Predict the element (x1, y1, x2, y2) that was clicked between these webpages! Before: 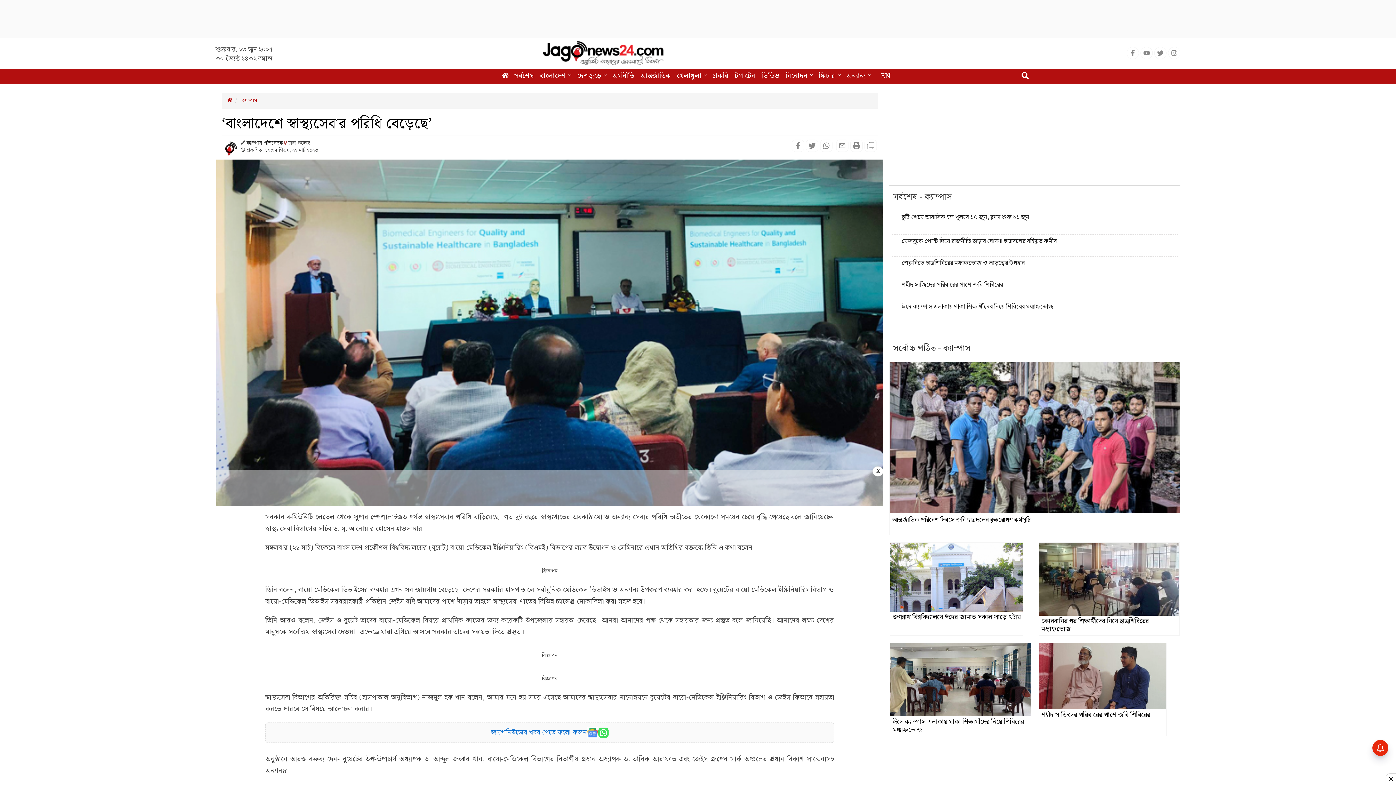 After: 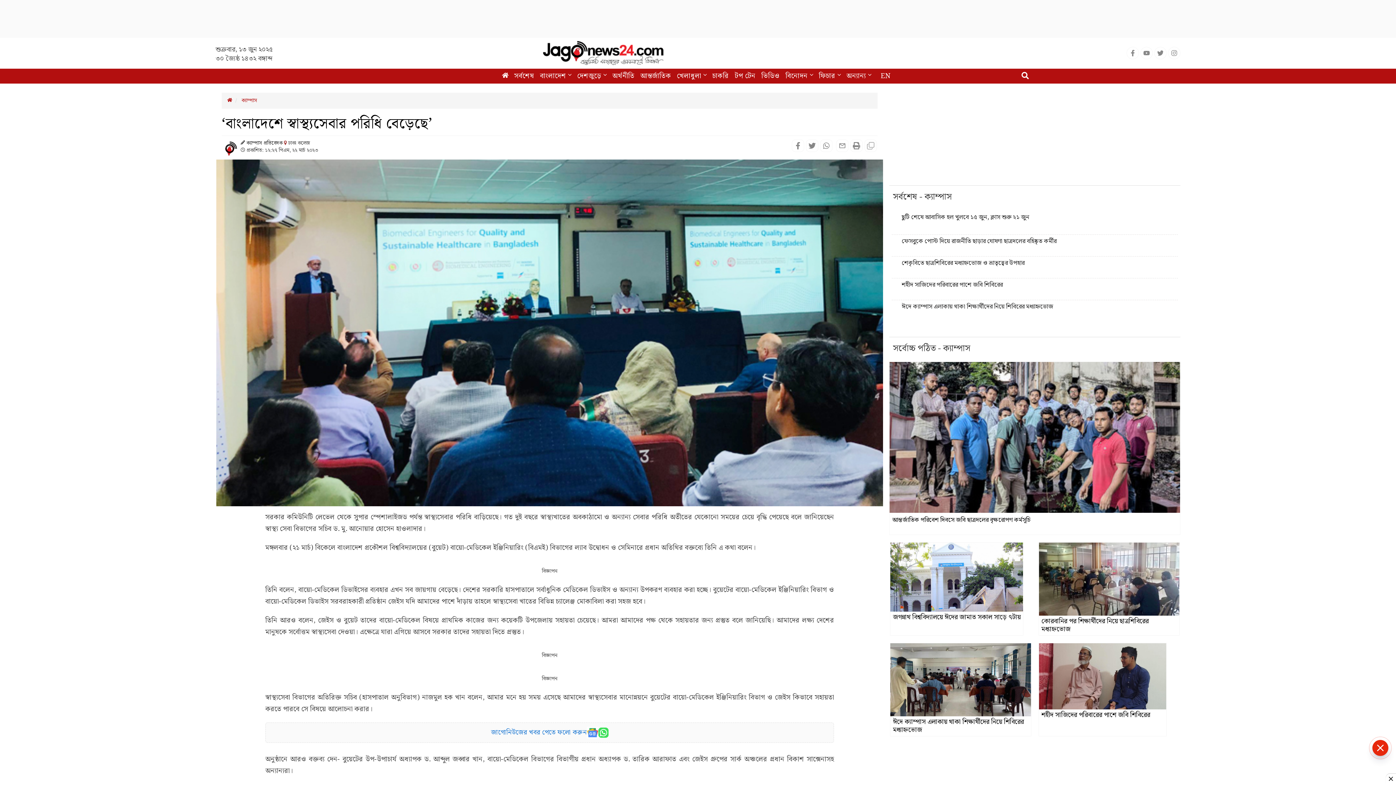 Action: bbox: (872, 466, 883, 476) label: X